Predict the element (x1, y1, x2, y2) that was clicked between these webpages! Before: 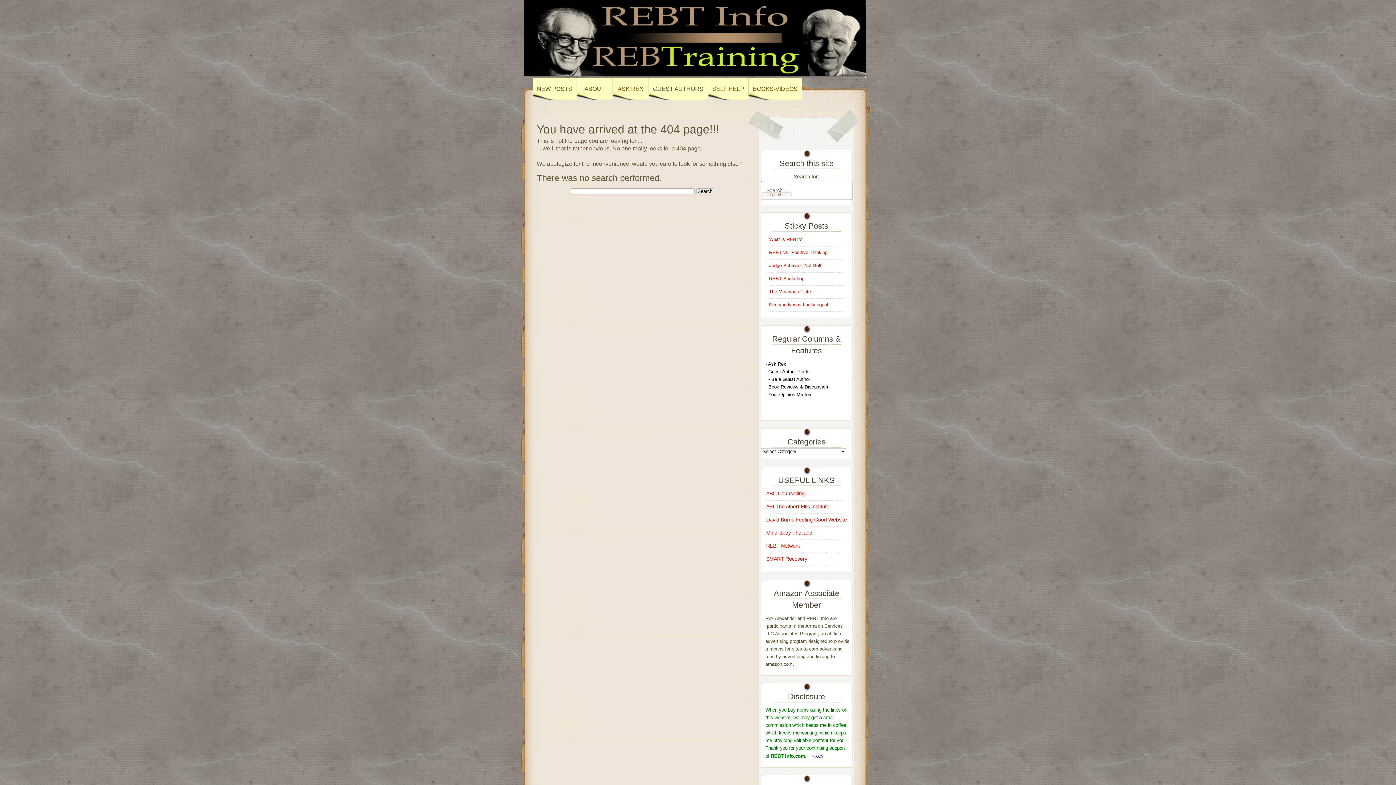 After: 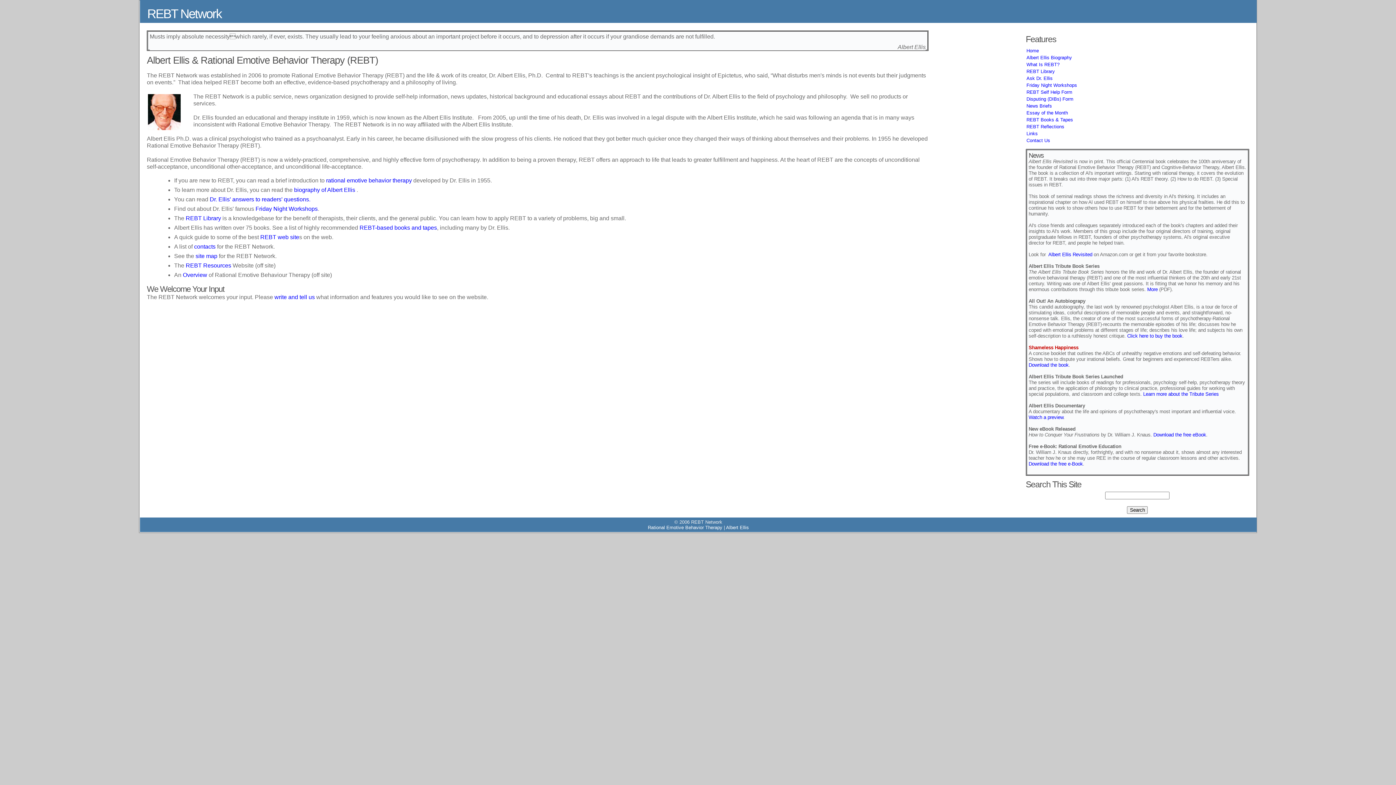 Action: label: REBT Network bbox: (766, 543, 800, 549)